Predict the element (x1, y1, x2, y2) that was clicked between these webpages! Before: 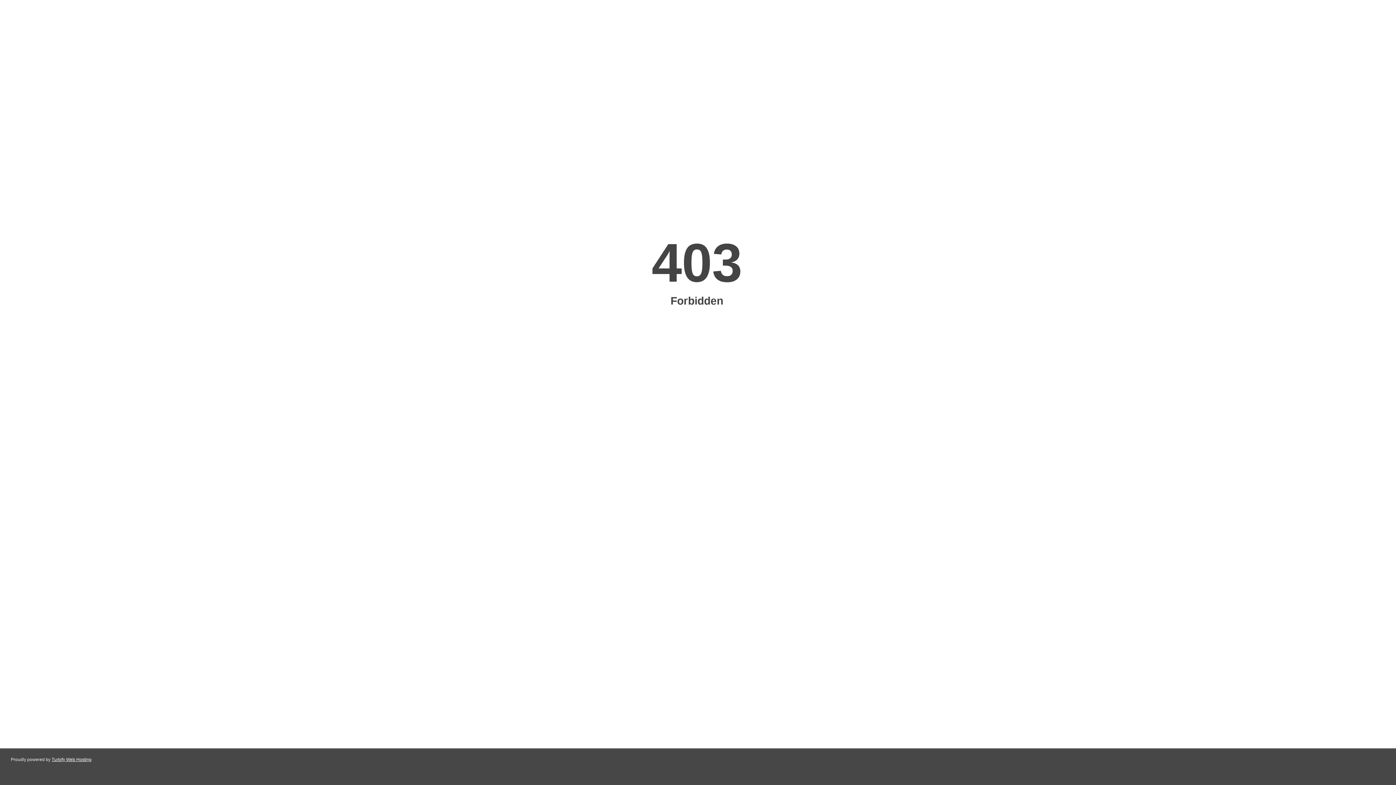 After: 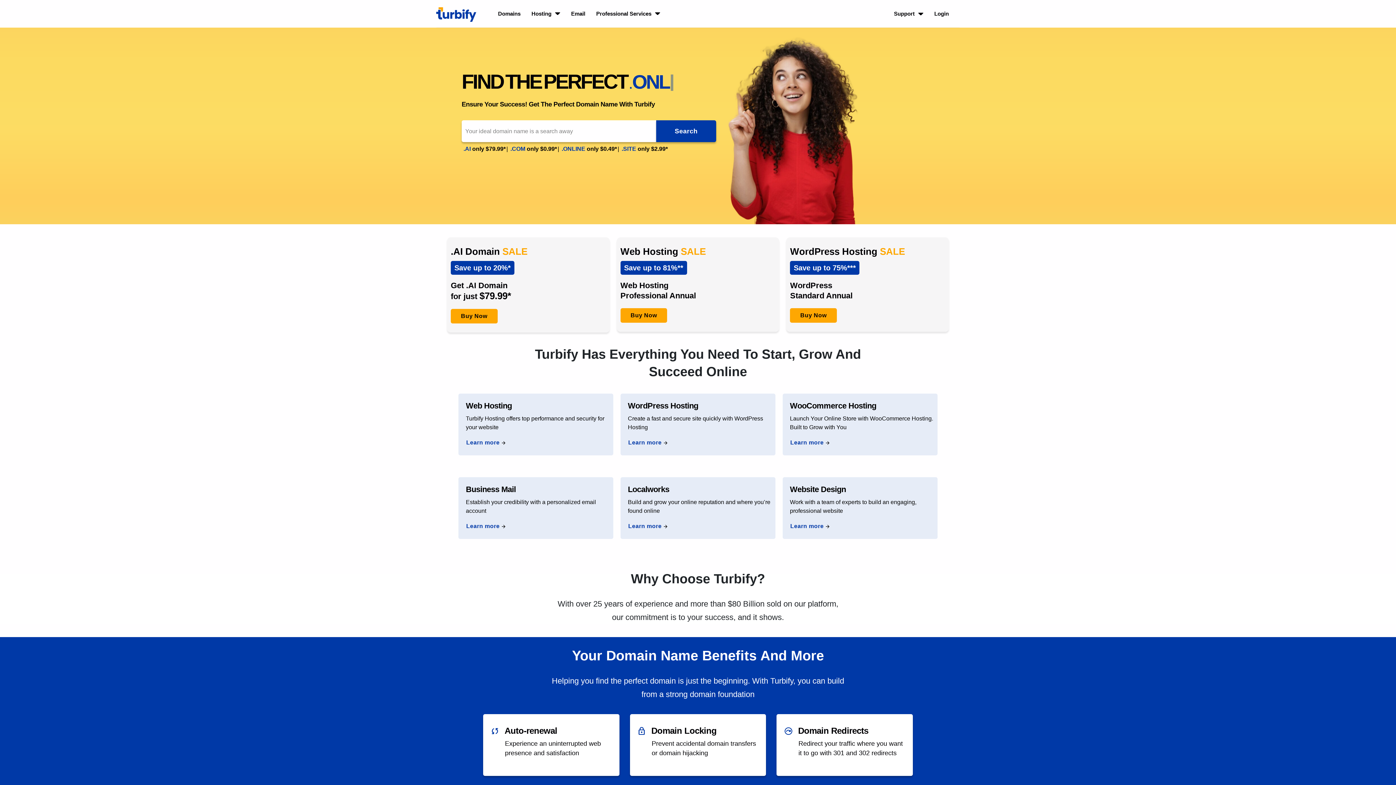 Action: label: Turbify Web Hosting bbox: (51, 757, 91, 762)